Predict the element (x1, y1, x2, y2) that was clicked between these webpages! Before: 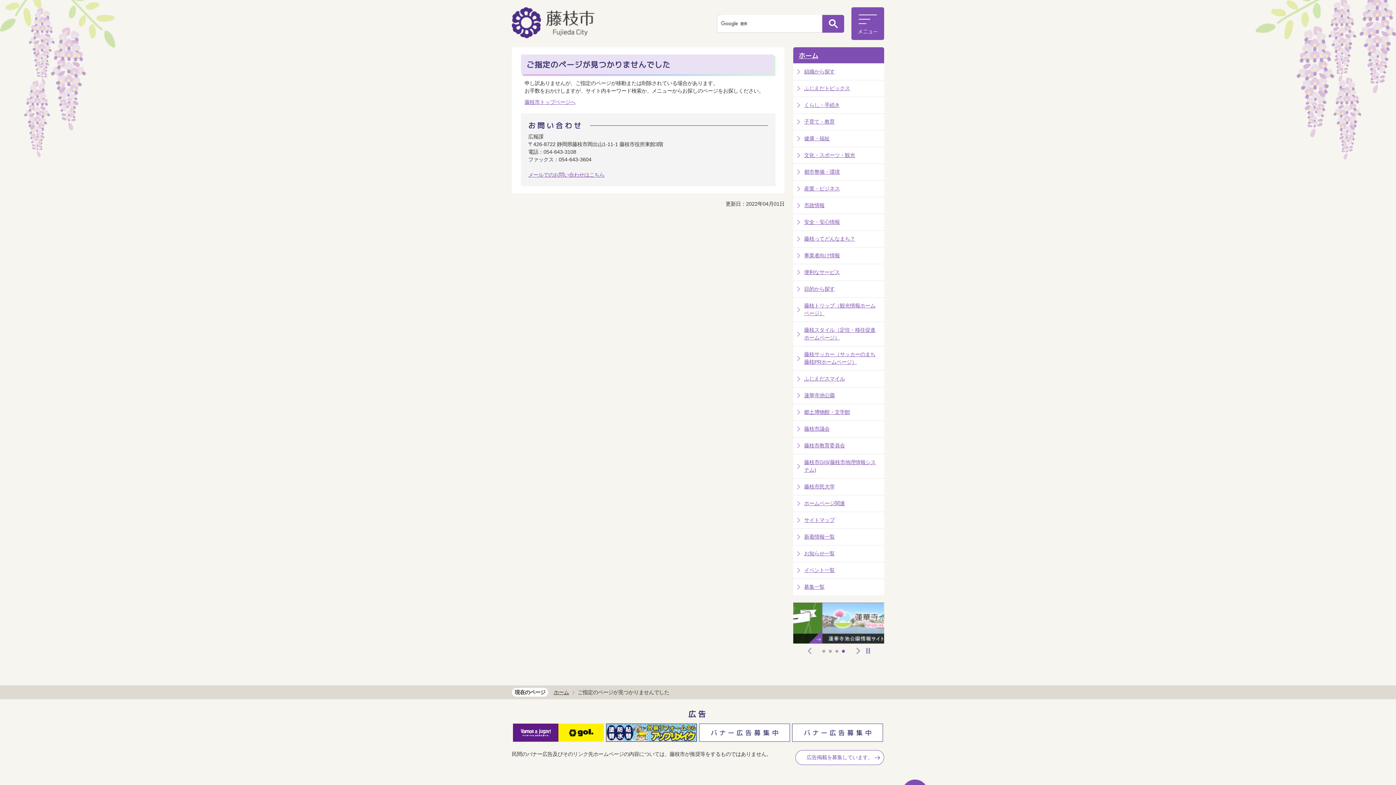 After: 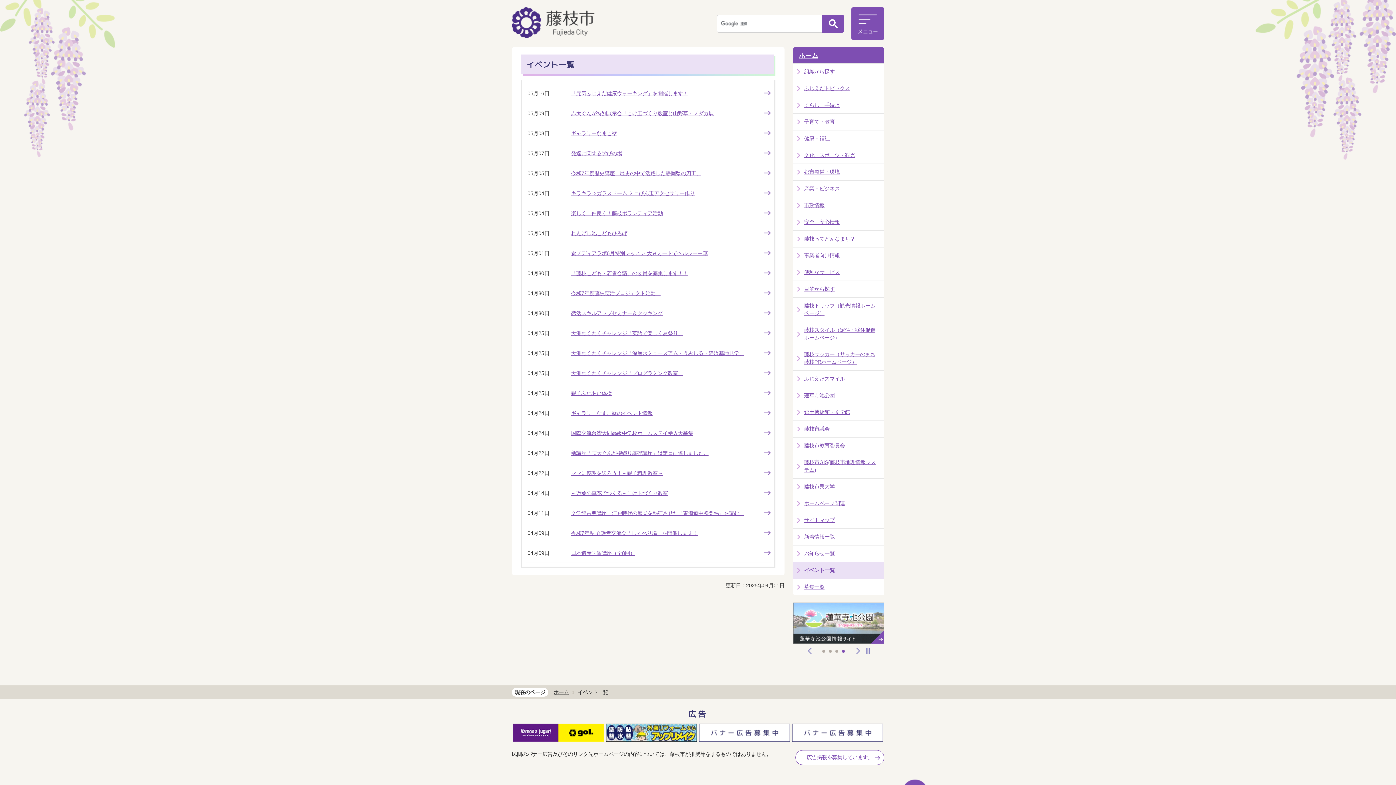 Action: bbox: (793, 562, 884, 578) label: イベント一覧